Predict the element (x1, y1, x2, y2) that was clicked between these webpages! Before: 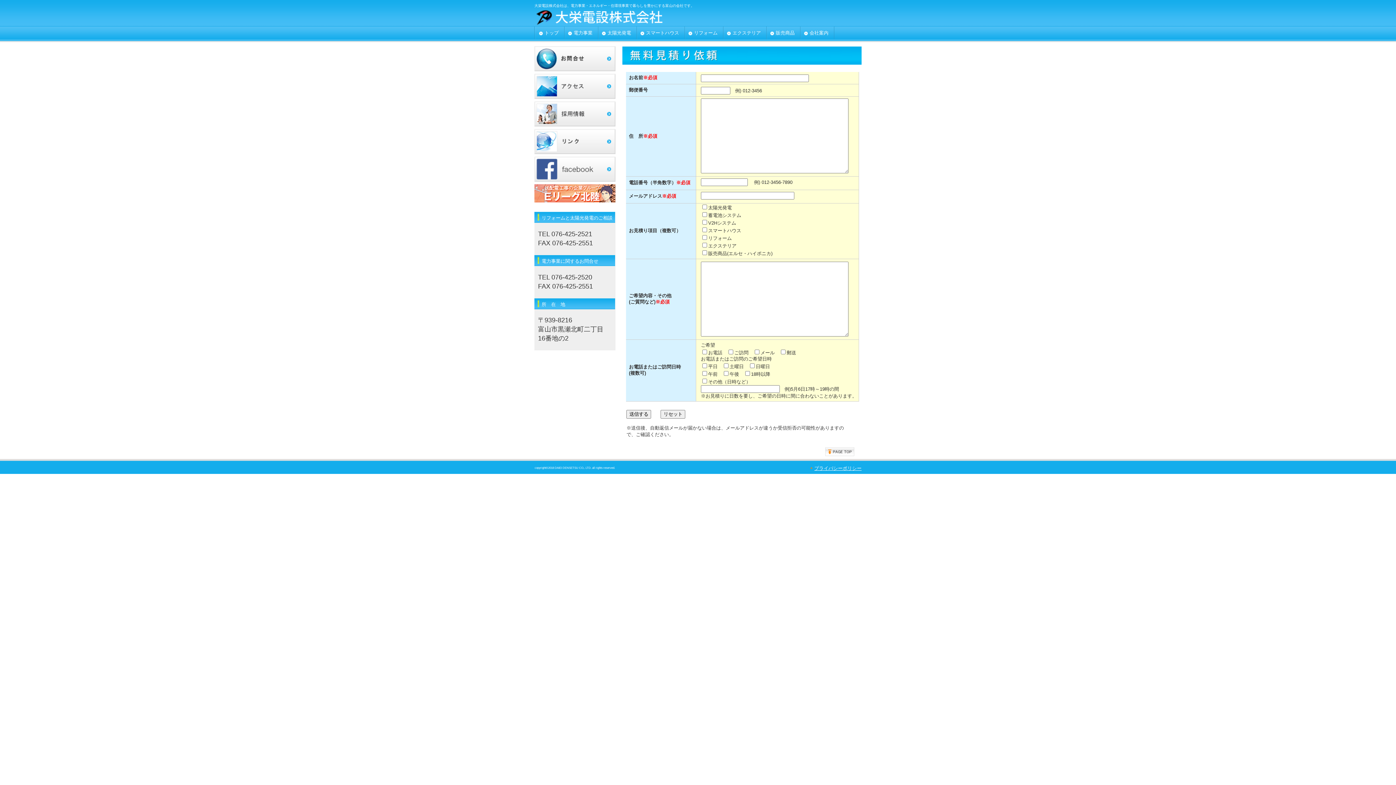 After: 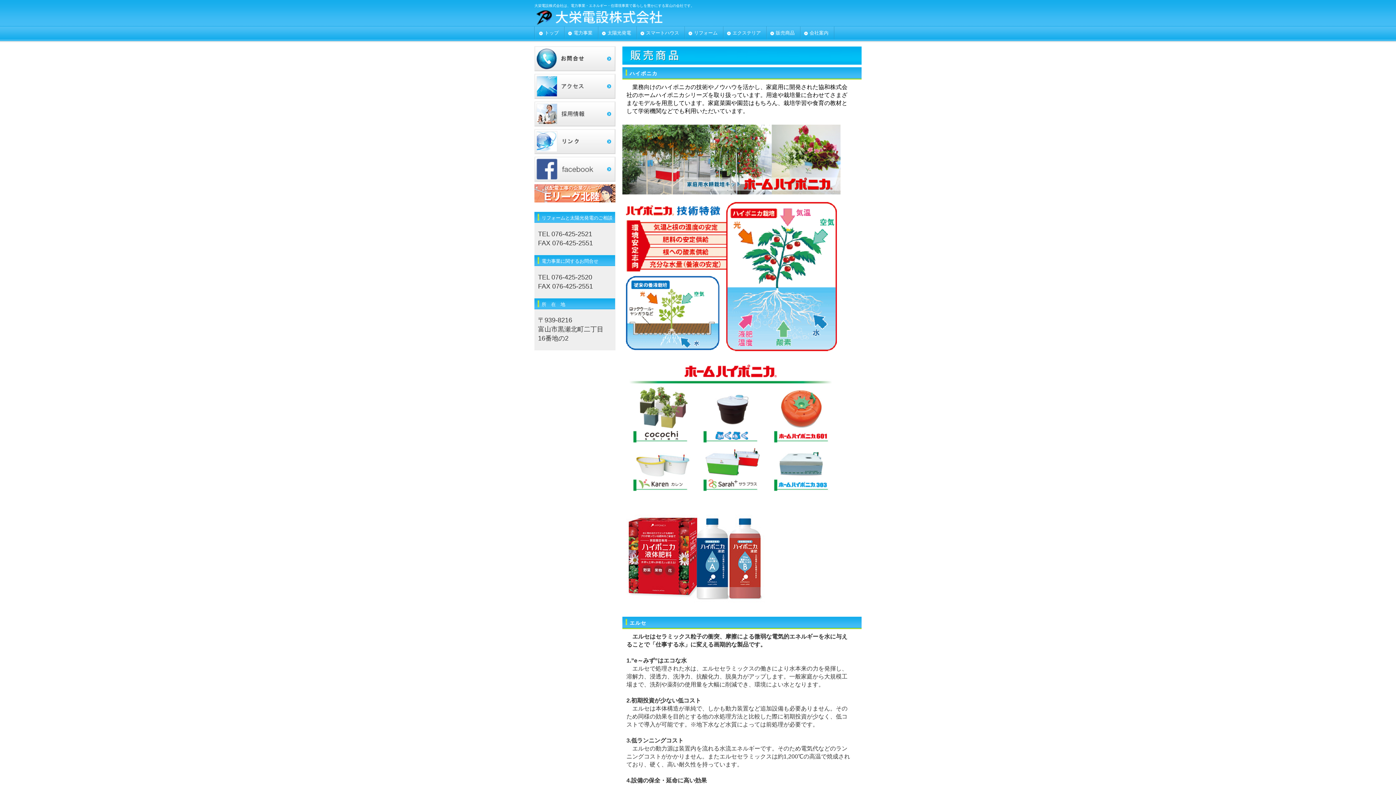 Action: label: 販売商品 bbox: (766, 26, 800, 39)